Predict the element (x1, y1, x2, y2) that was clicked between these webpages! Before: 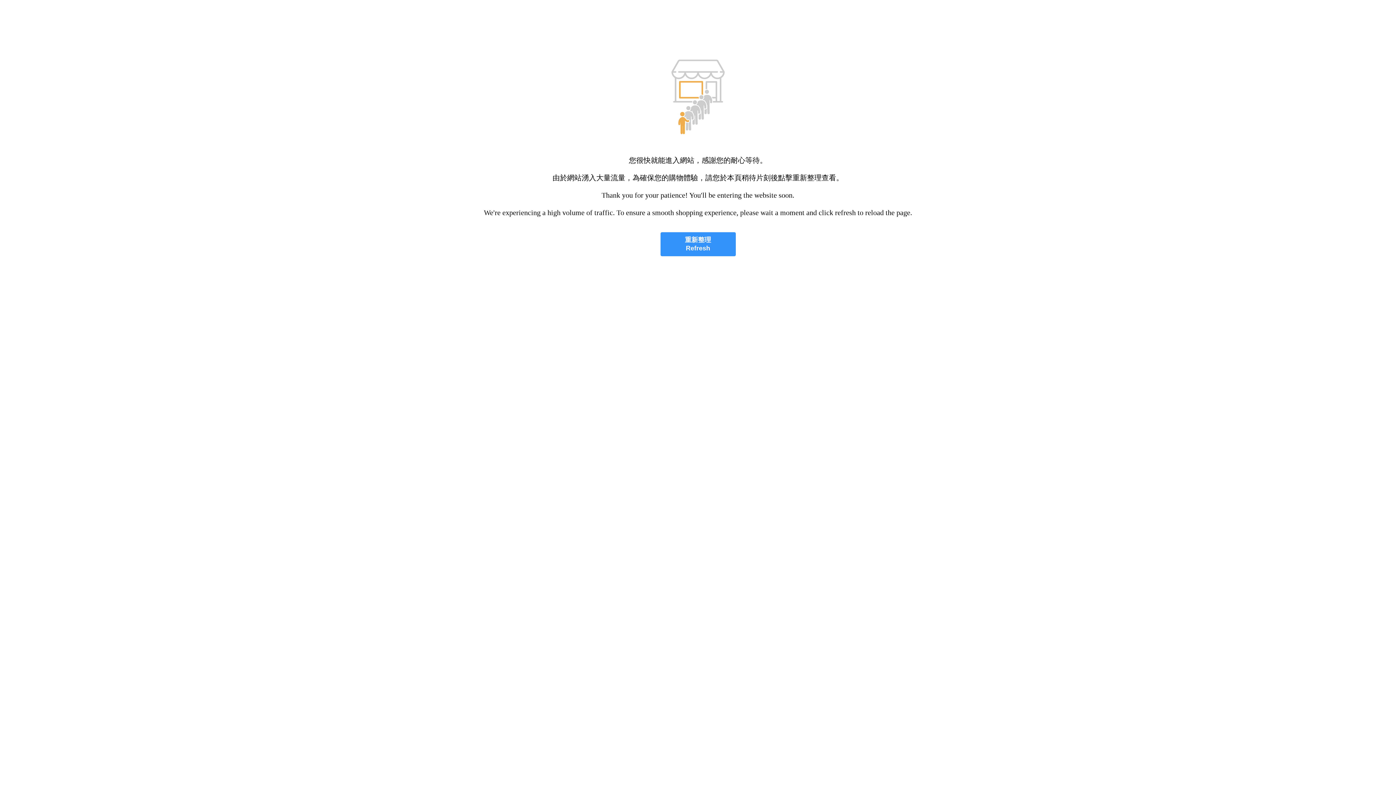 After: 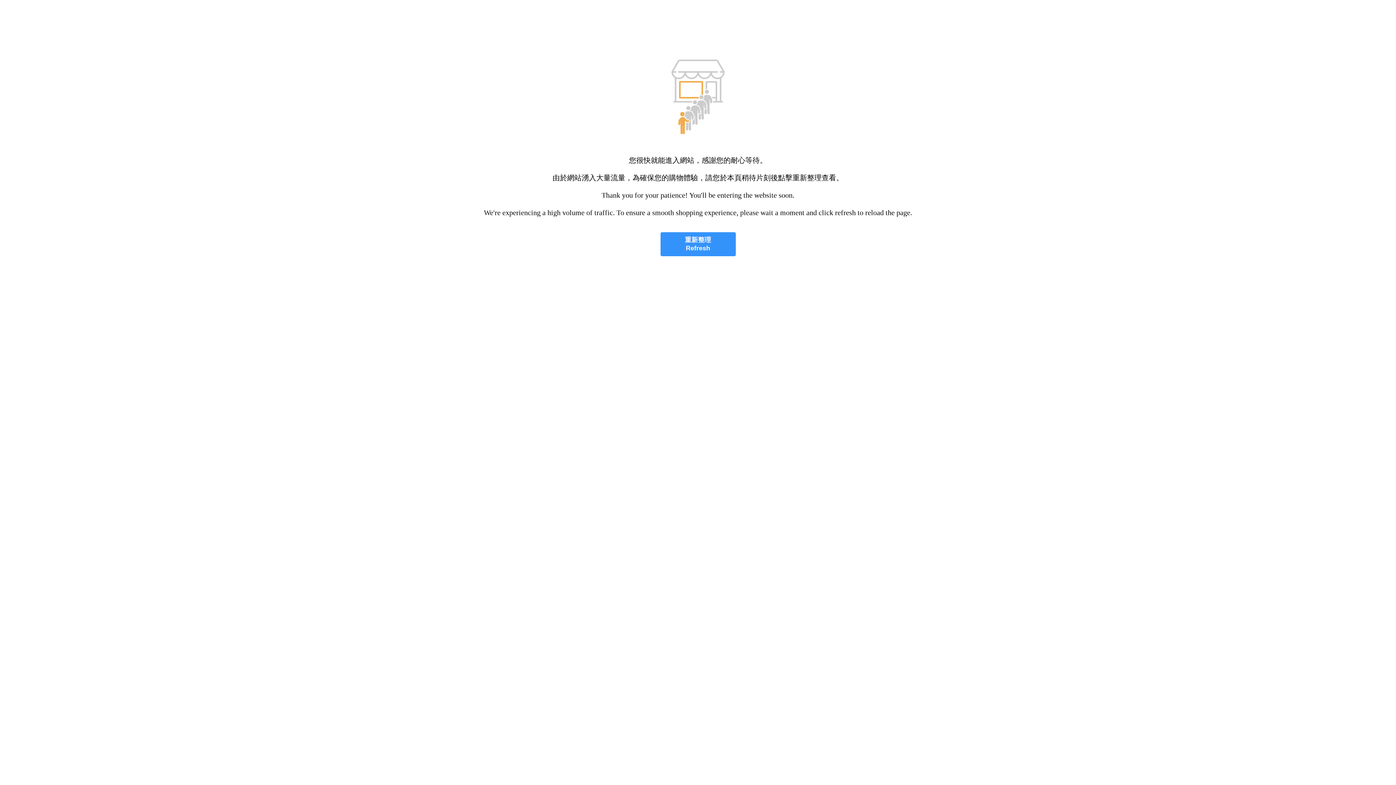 Action: bbox: (660, 232, 735, 256) label: 重新整理
Refresh